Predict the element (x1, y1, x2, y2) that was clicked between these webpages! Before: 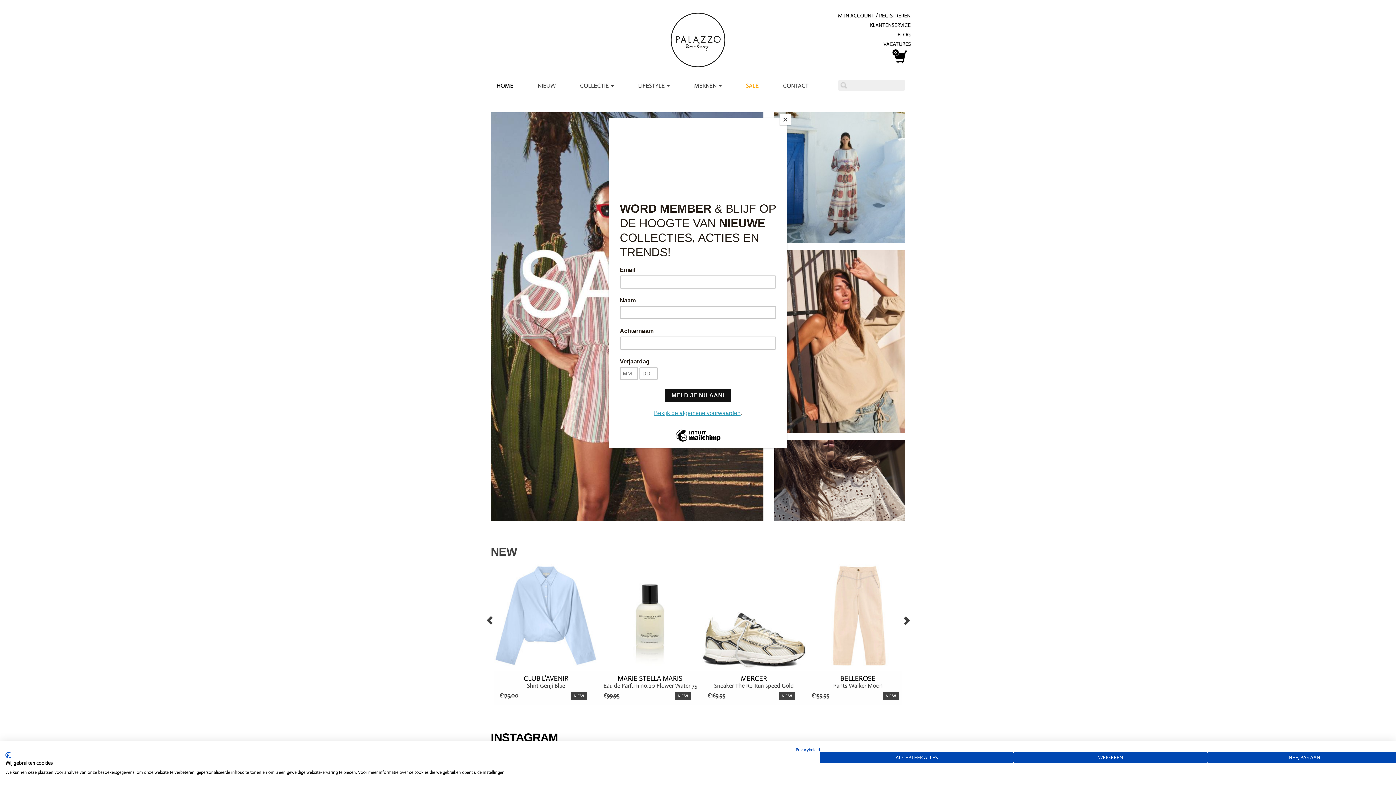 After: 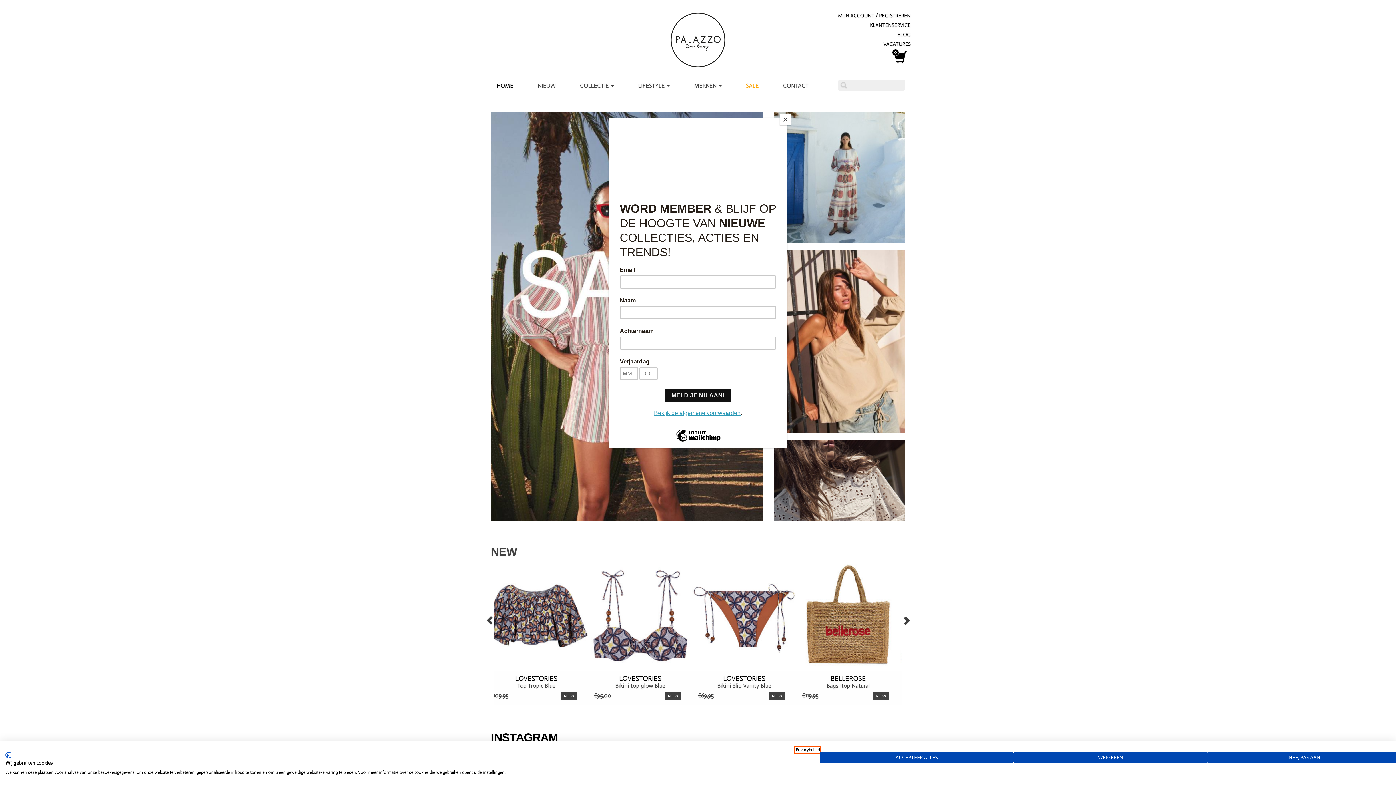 Action: label: Privacybeleid. Externe link. Opent in een nieuw tabblad of venster. bbox: (796, 747, 820, 752)